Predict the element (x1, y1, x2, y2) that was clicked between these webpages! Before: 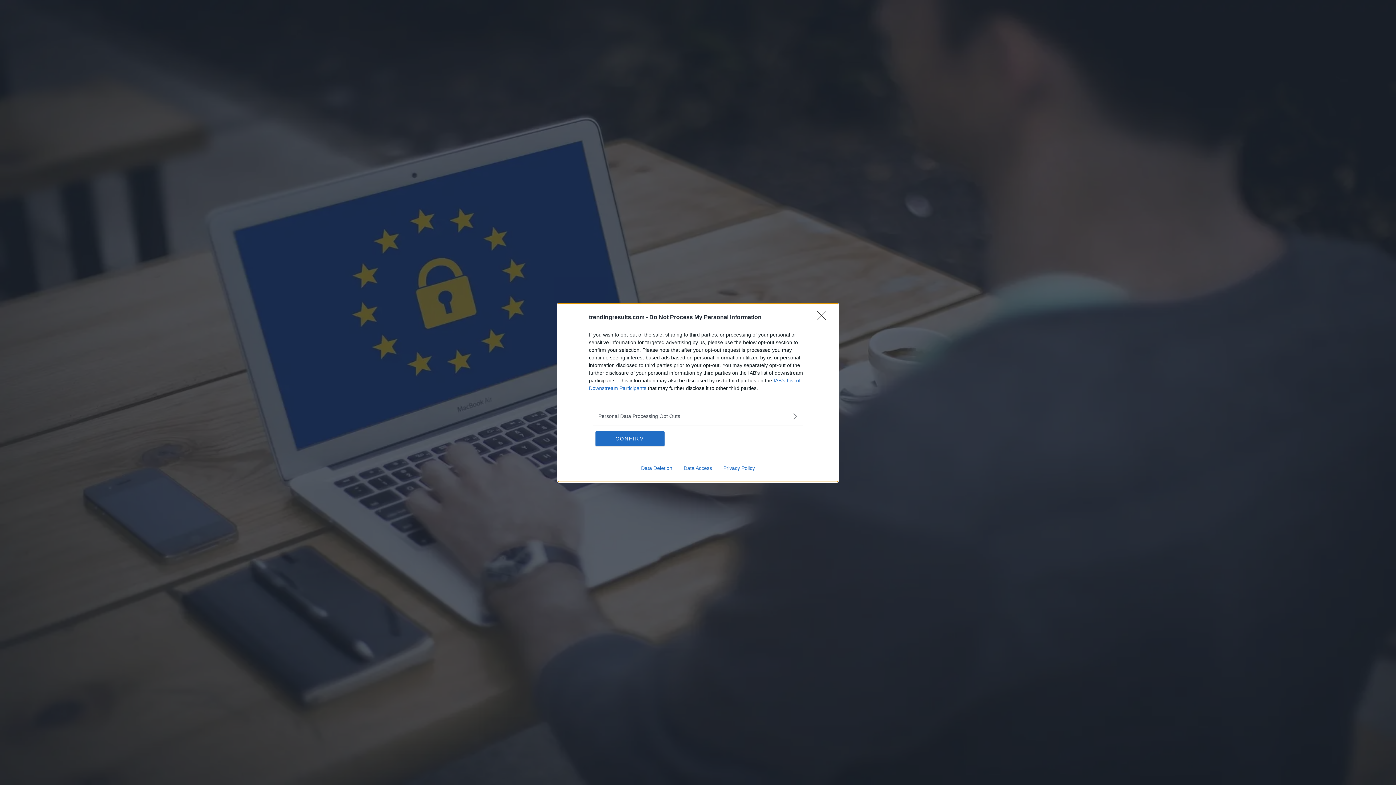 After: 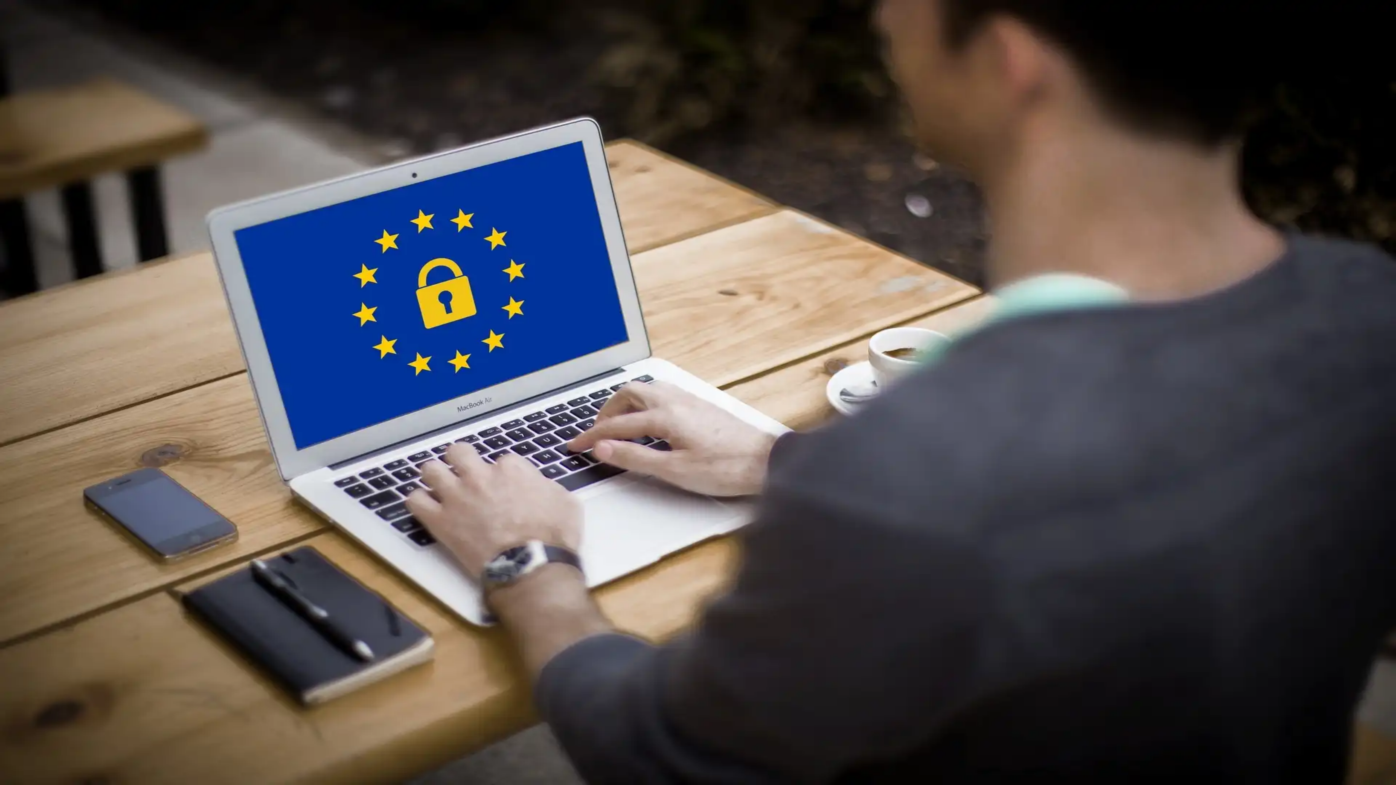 Action: label: CONFIRM bbox: (595, 431, 664, 446)